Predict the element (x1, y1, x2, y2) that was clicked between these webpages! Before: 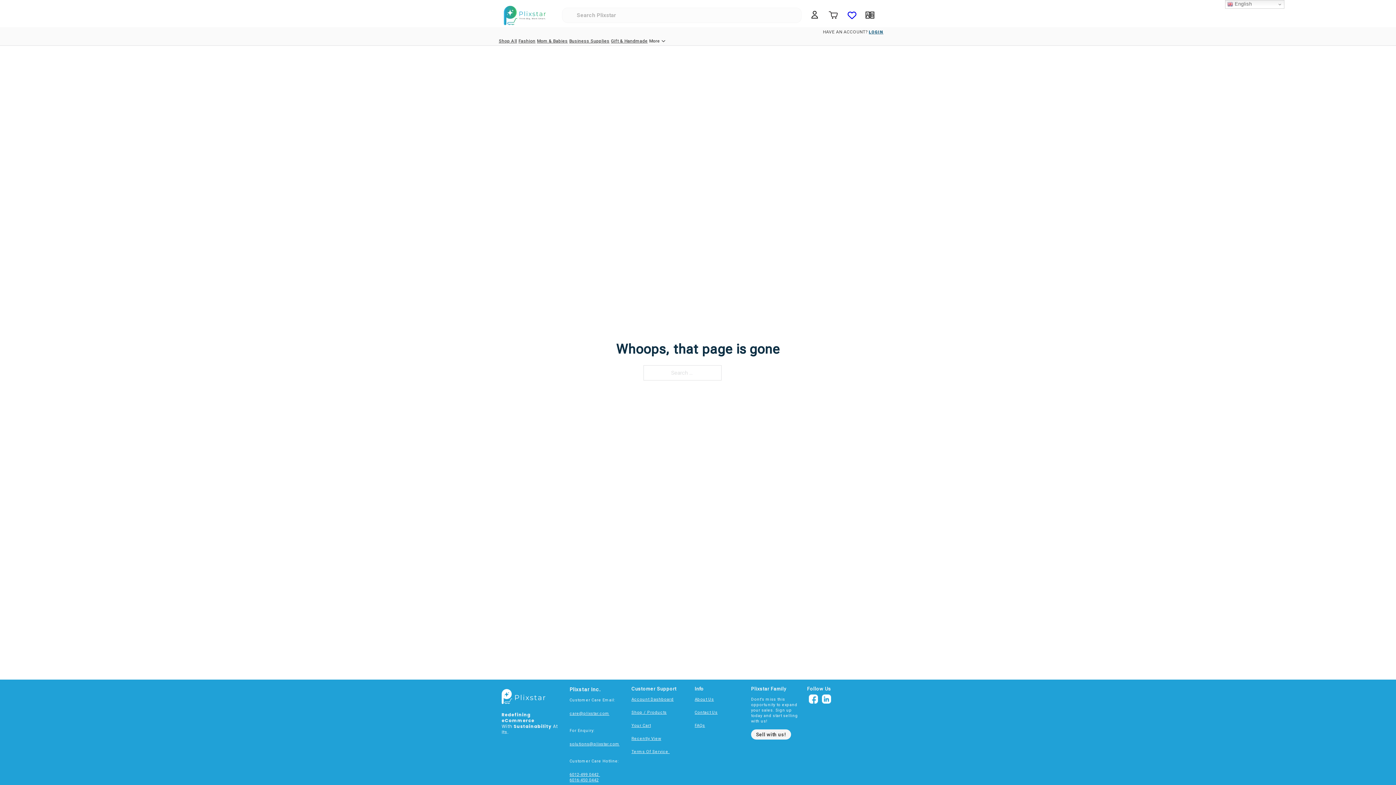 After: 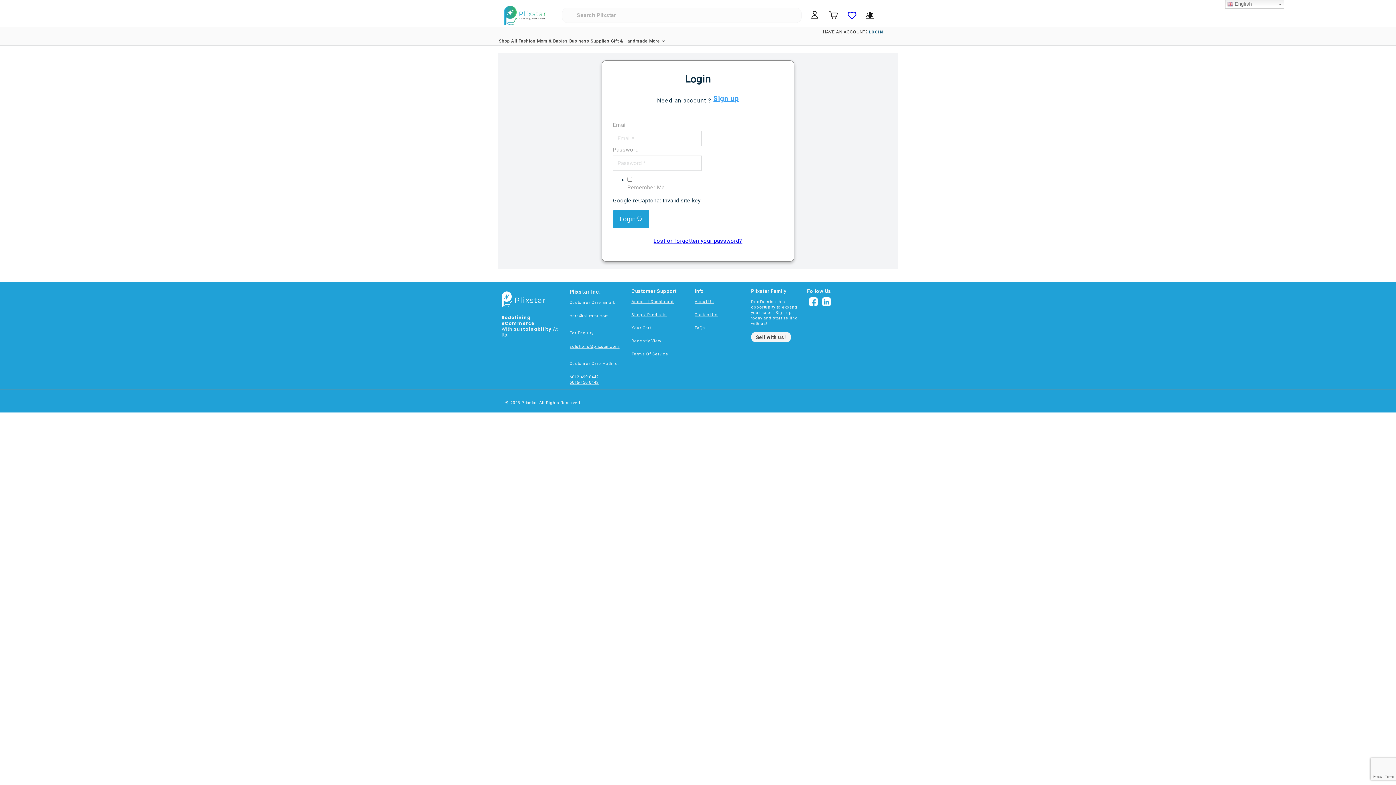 Action: label: LOGIN bbox: (869, 29, 883, 34)